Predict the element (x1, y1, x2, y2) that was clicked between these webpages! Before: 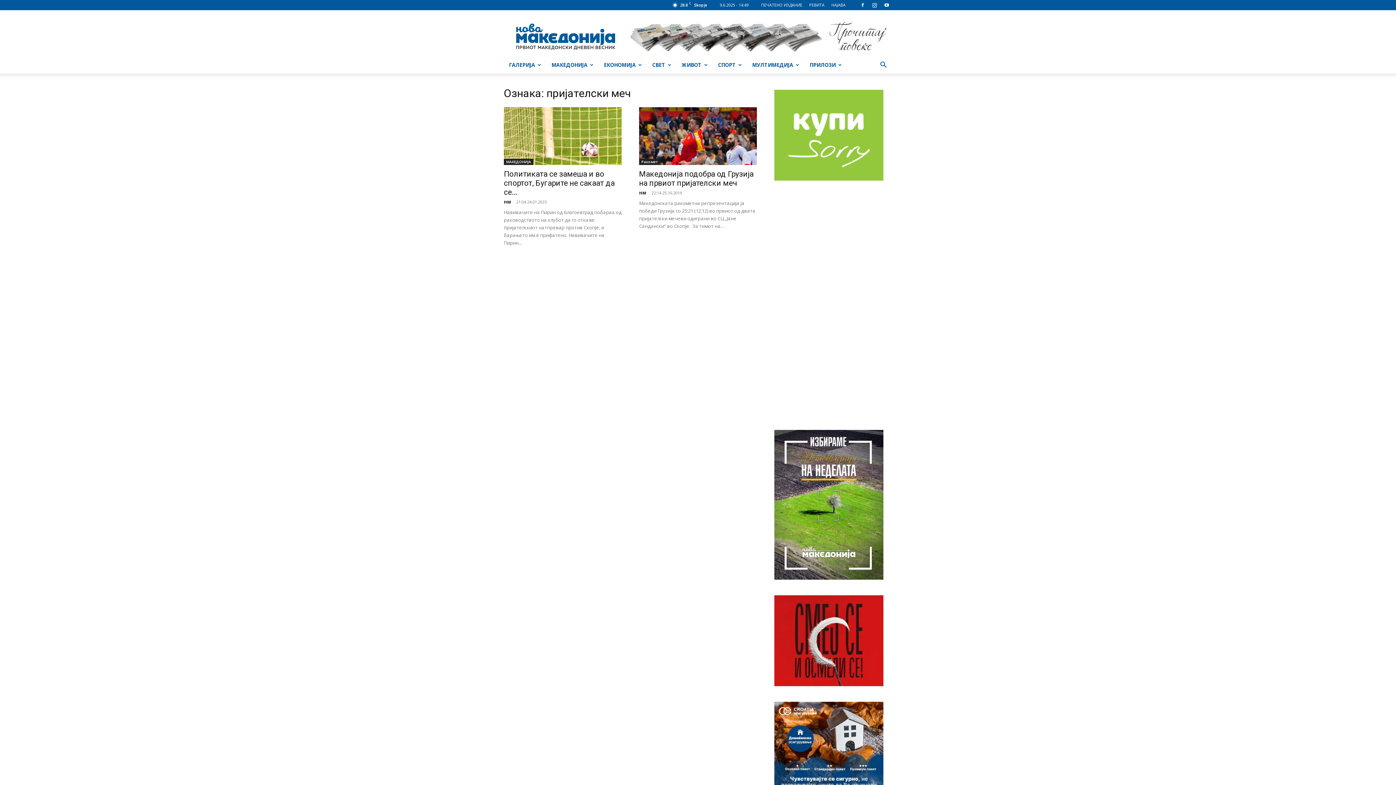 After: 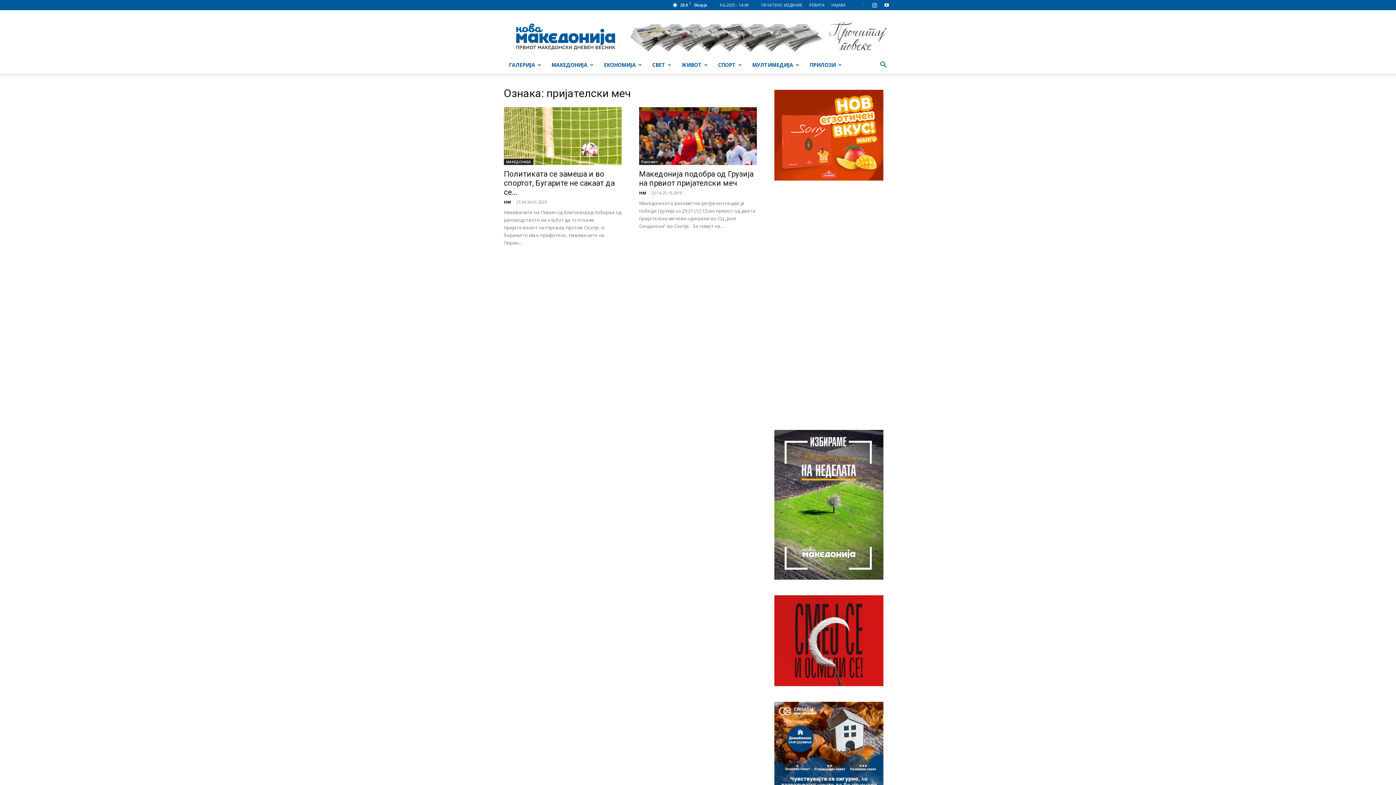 Action: bbox: (857, 0, 868, 10)